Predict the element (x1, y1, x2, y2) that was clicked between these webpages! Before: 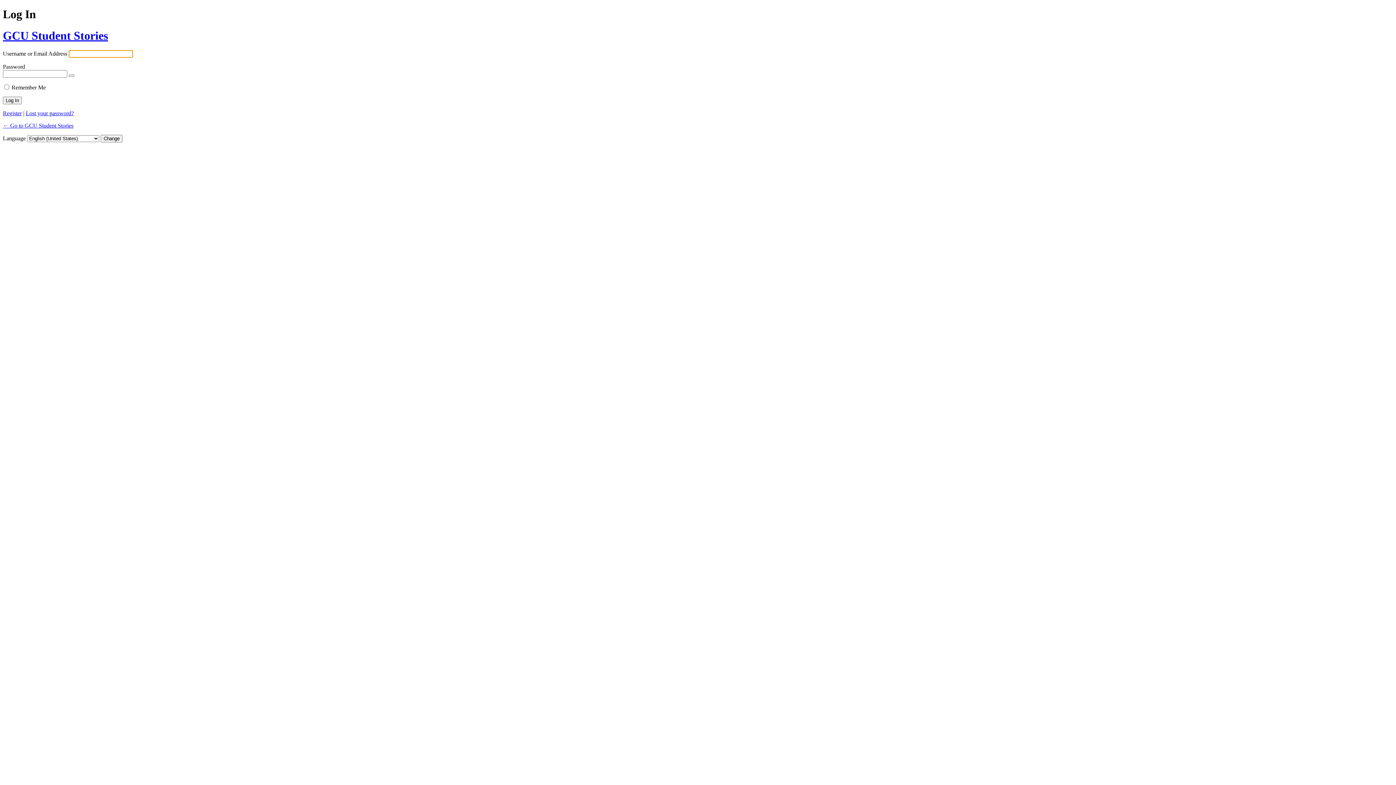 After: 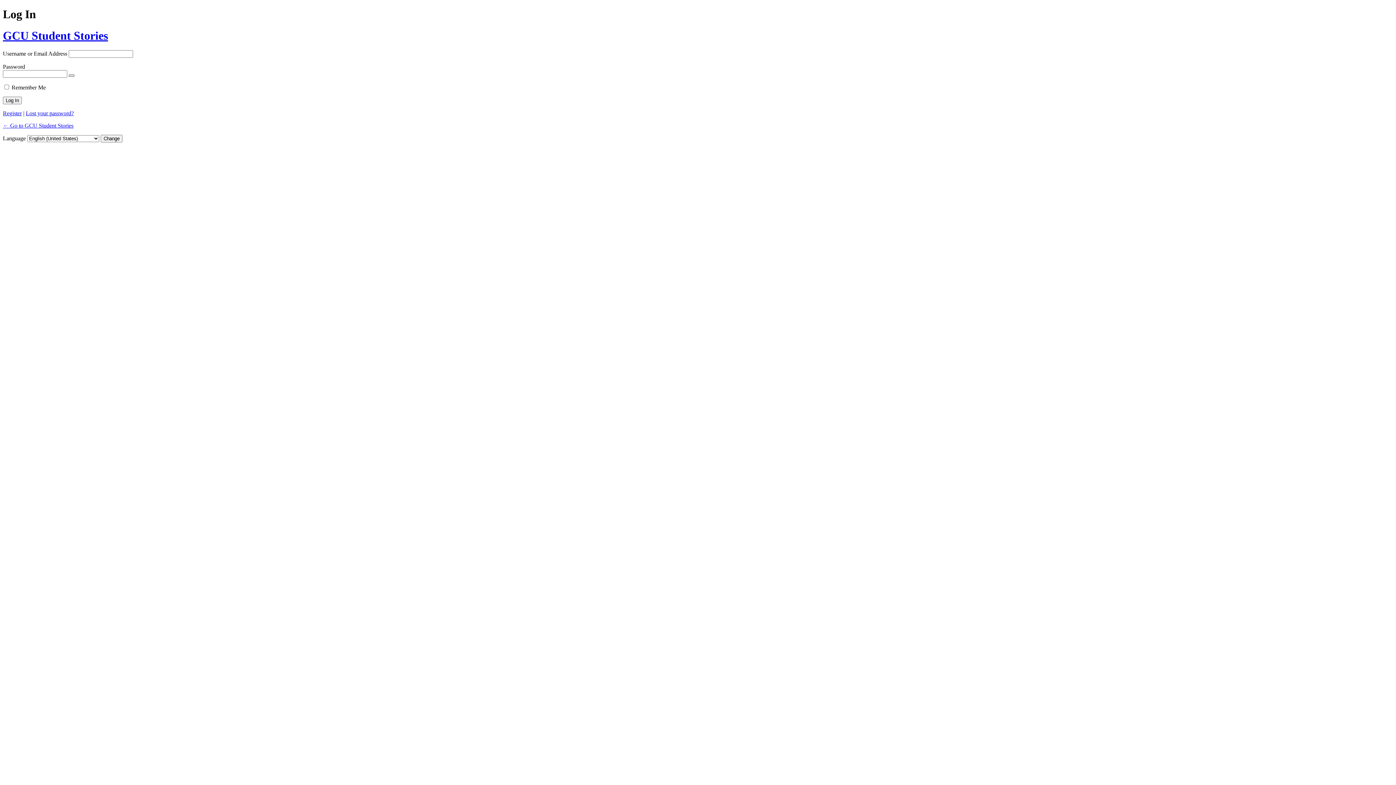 Action: bbox: (68, 74, 74, 76) label: Show password